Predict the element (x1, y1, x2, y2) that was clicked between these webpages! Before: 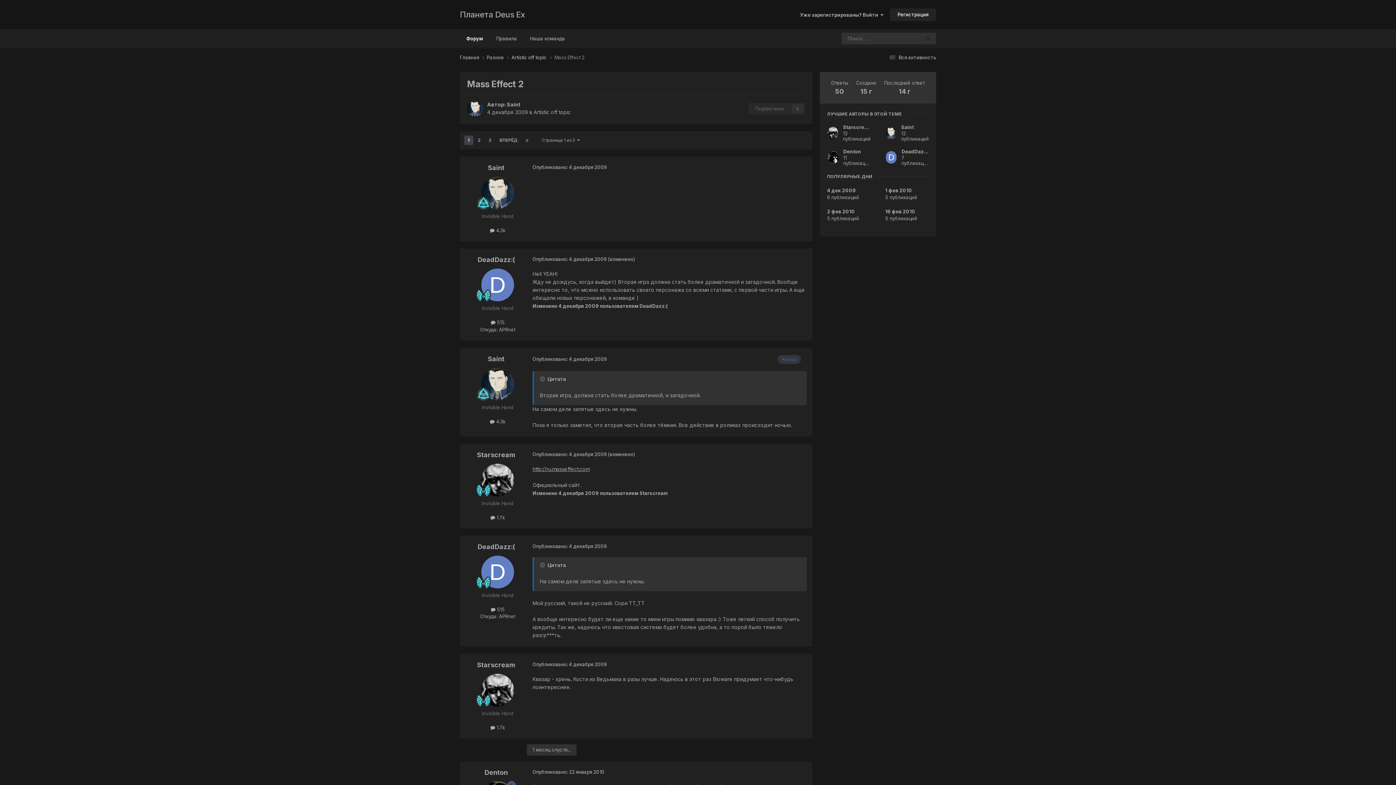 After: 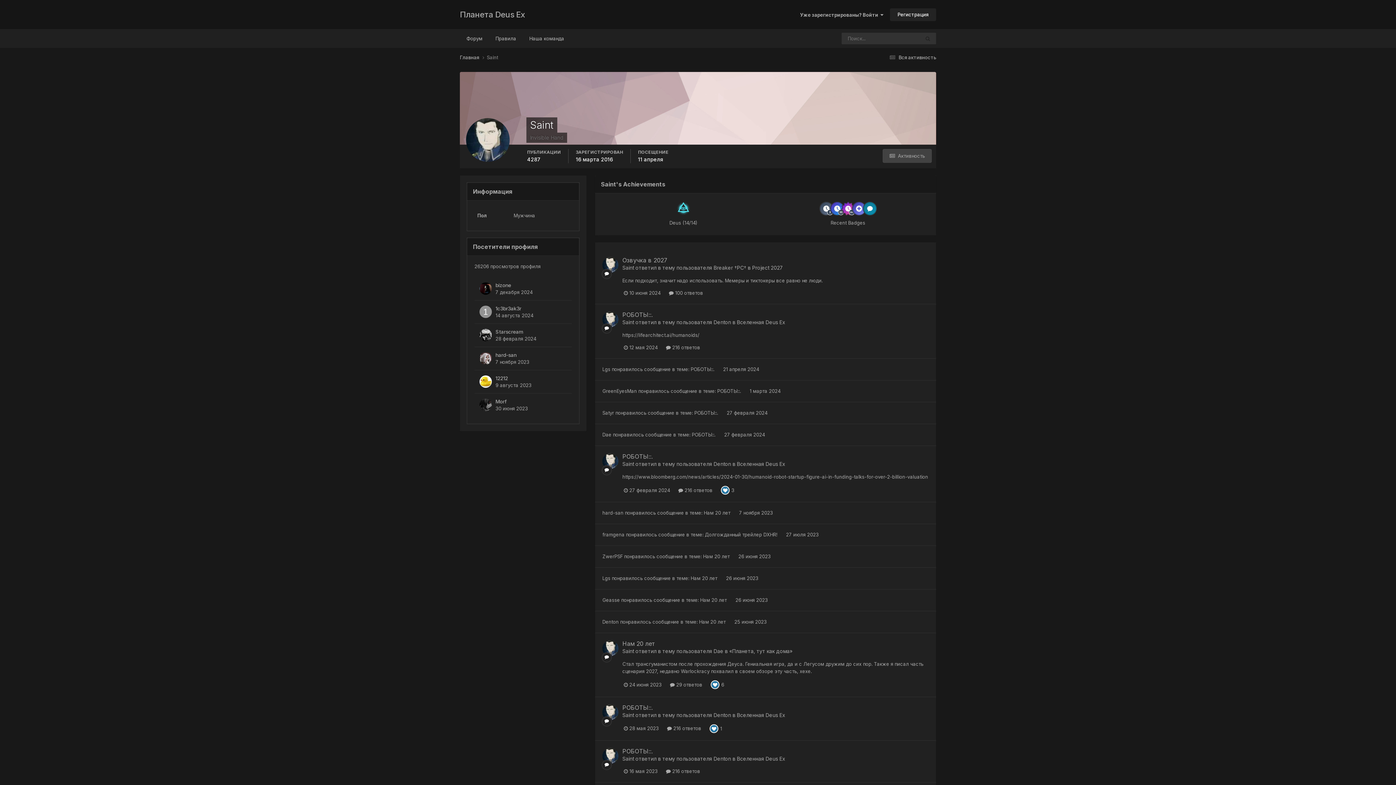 Action: bbox: (886, 127, 896, 139)